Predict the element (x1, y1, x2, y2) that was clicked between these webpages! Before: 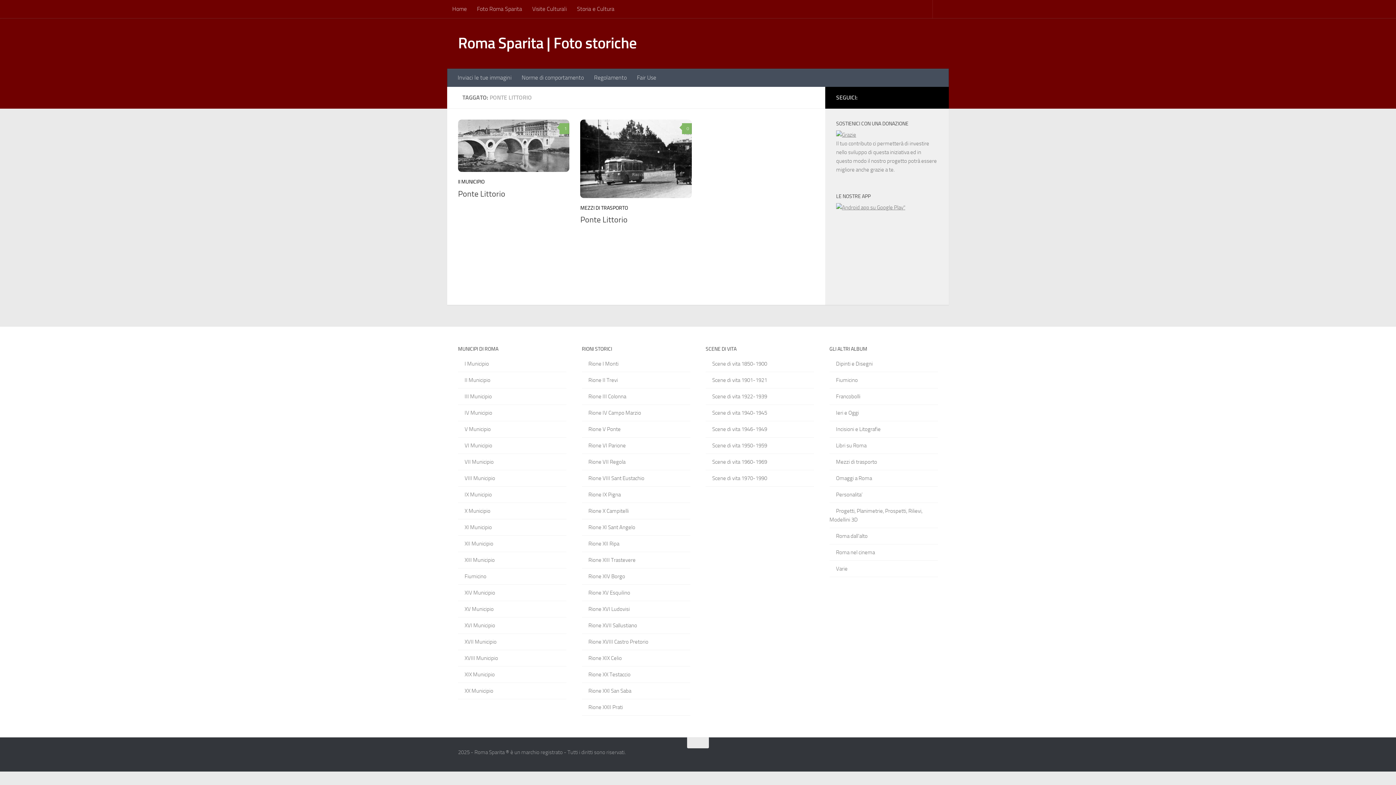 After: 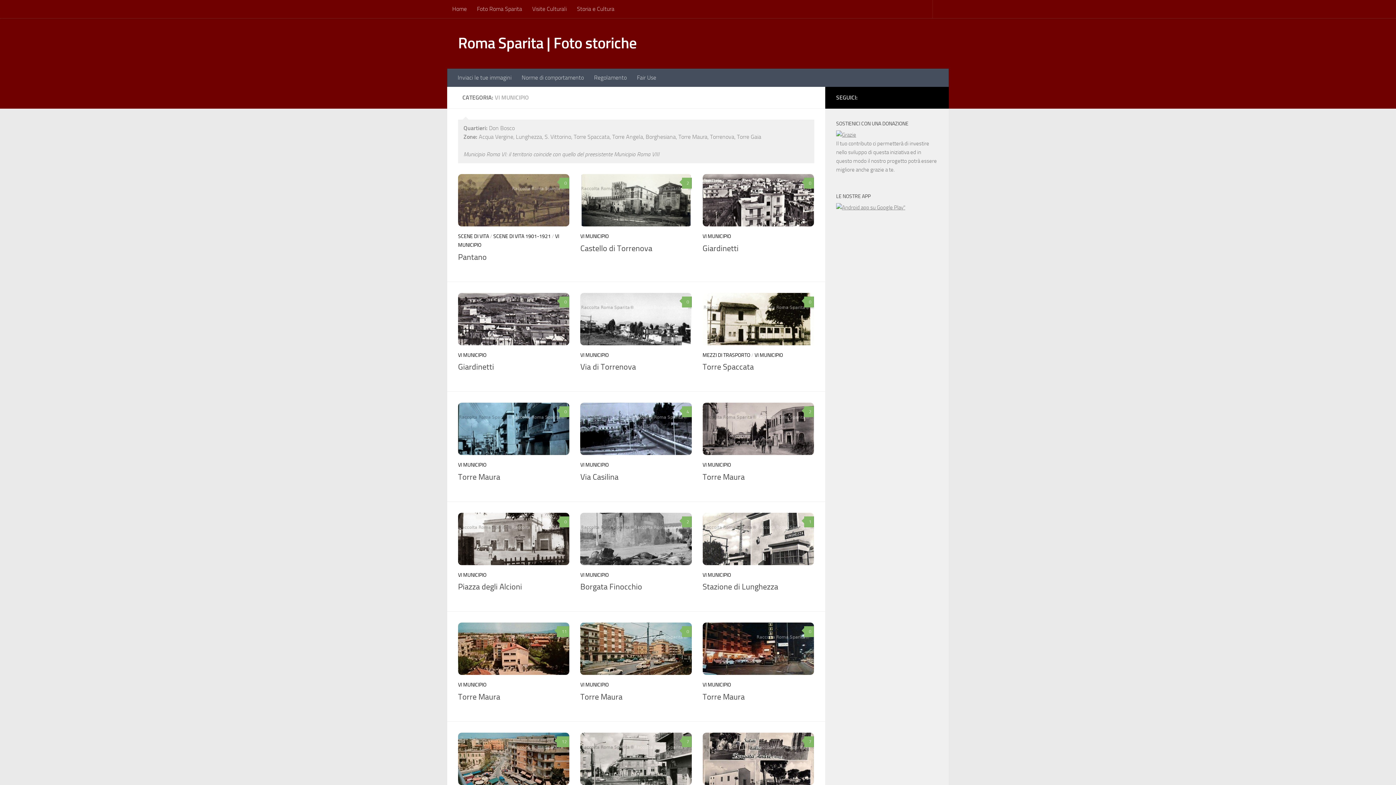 Action: label: VI Municipio bbox: (458, 437, 566, 454)